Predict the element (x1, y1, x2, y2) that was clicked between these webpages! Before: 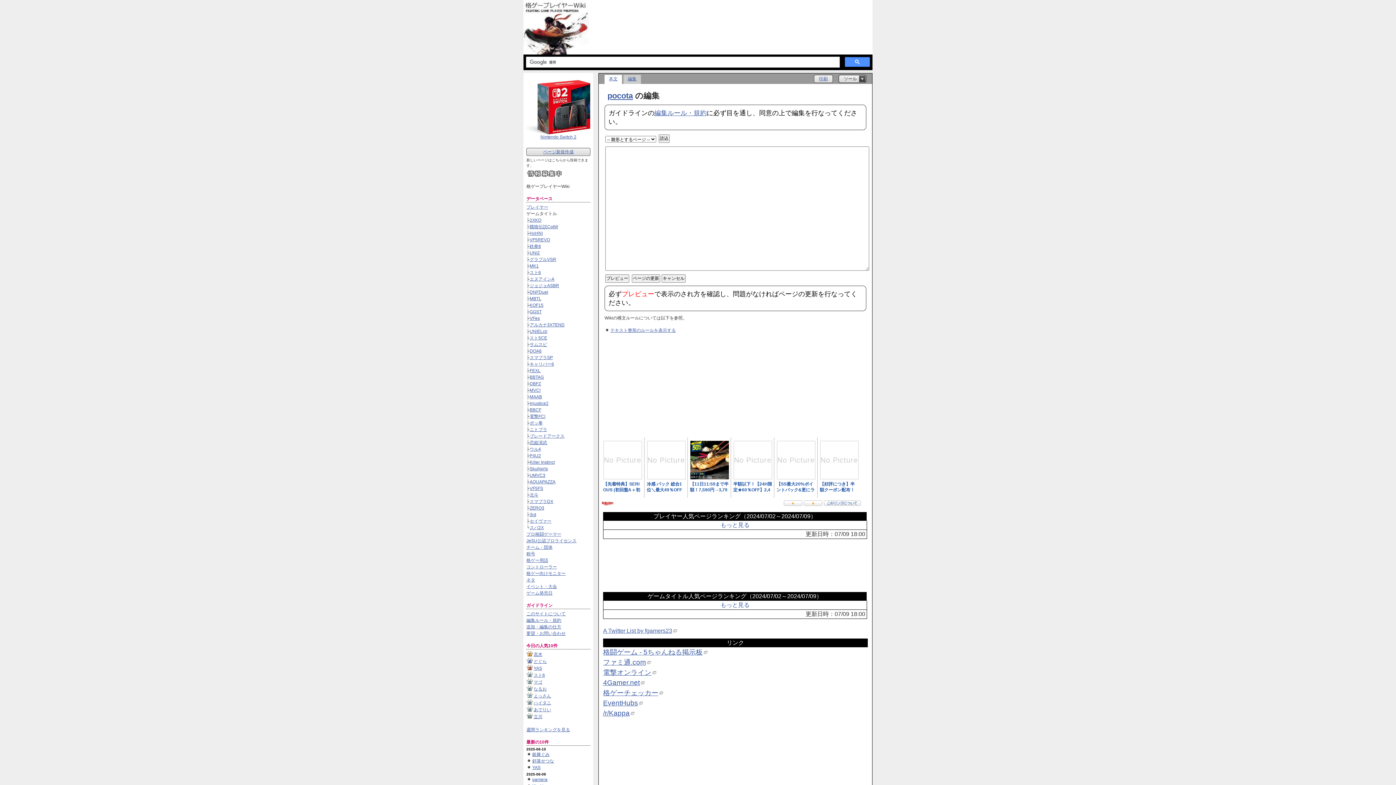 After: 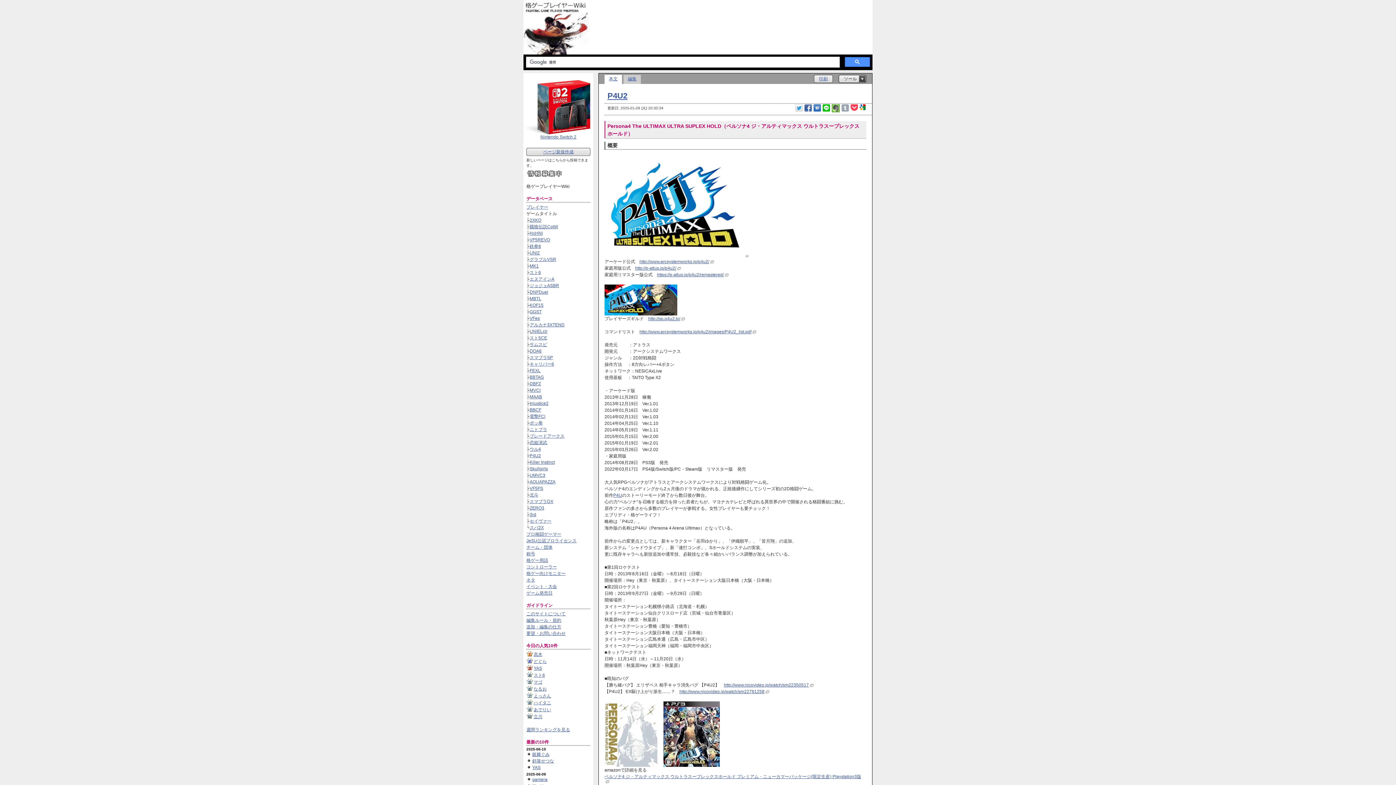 Action: label: P4U2 bbox: (529, 453, 541, 458)